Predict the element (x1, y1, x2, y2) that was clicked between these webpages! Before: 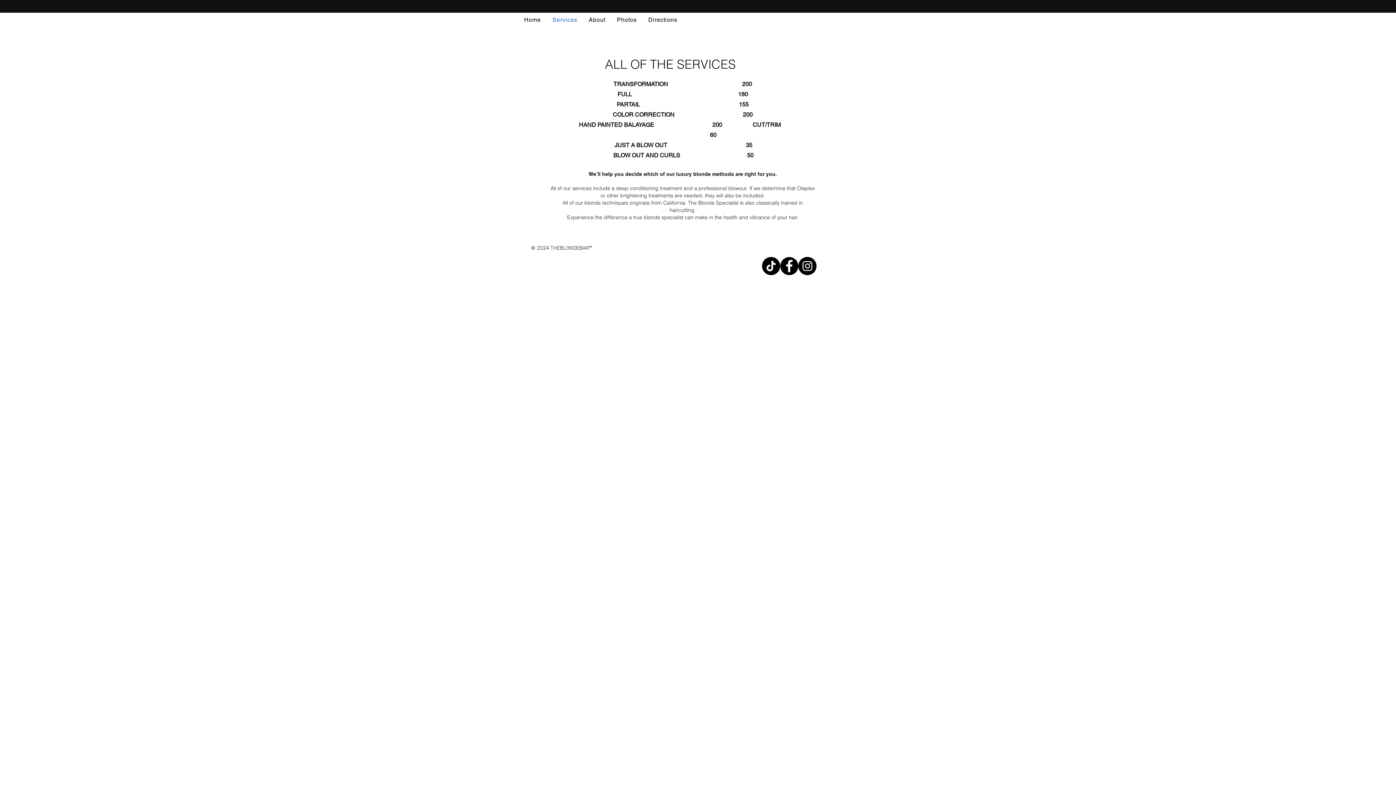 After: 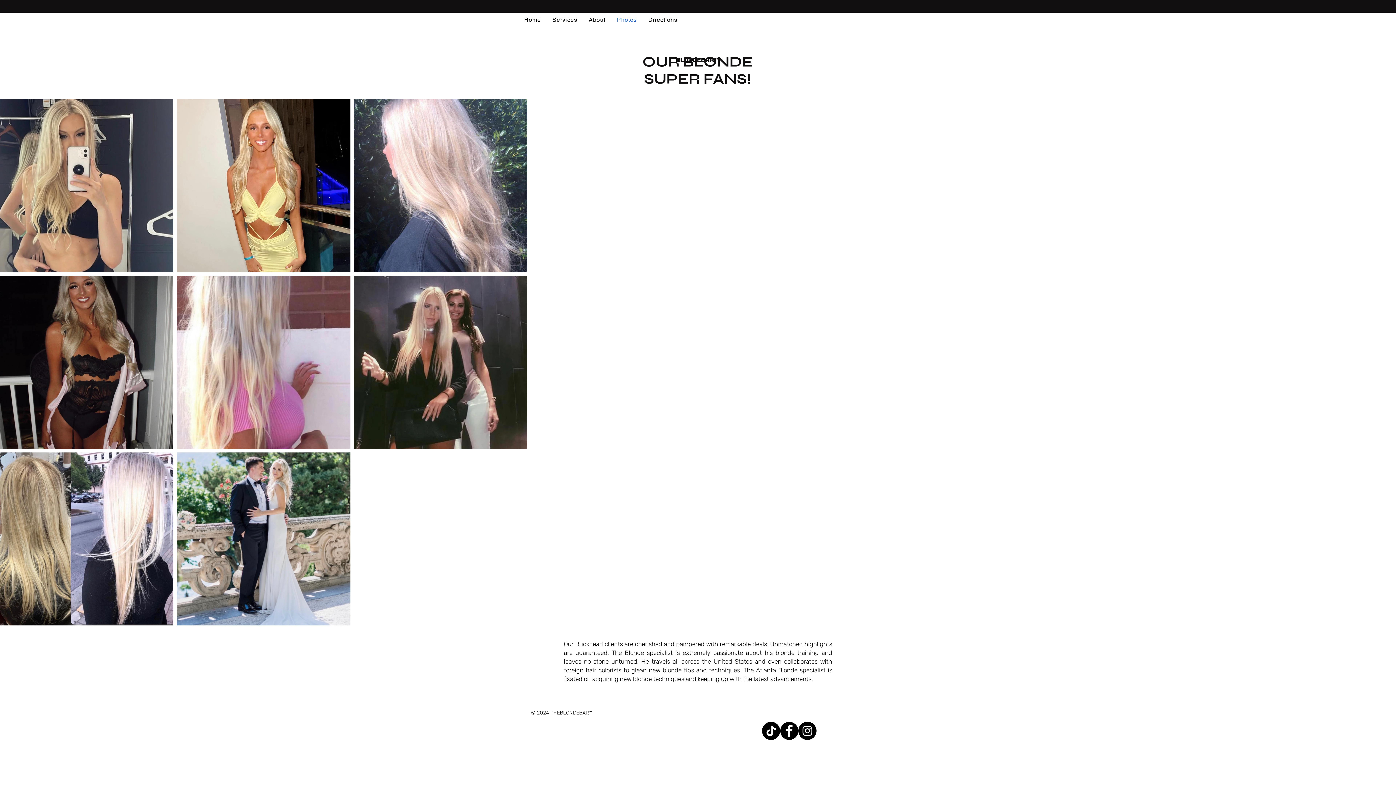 Action: label: Photos bbox: (612, 12, 641, 26)